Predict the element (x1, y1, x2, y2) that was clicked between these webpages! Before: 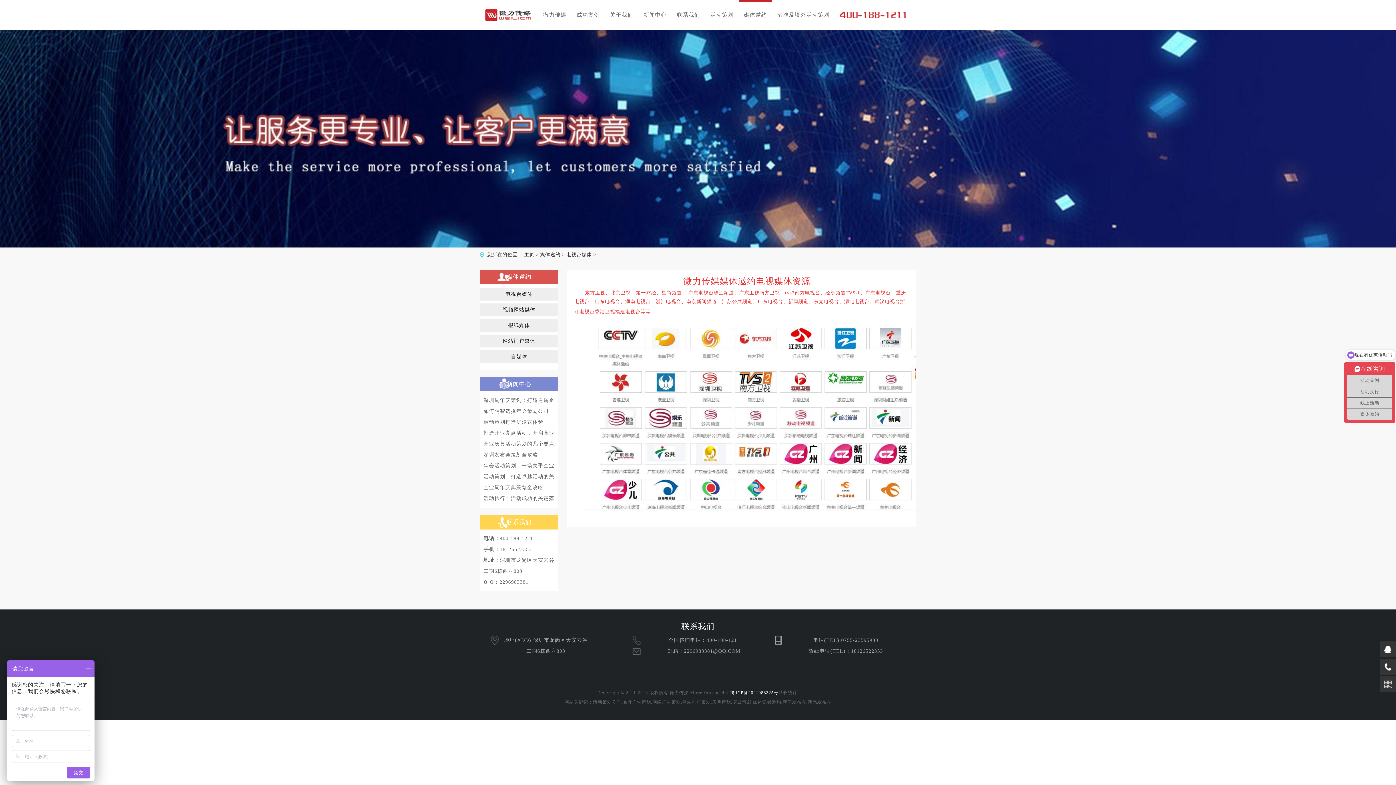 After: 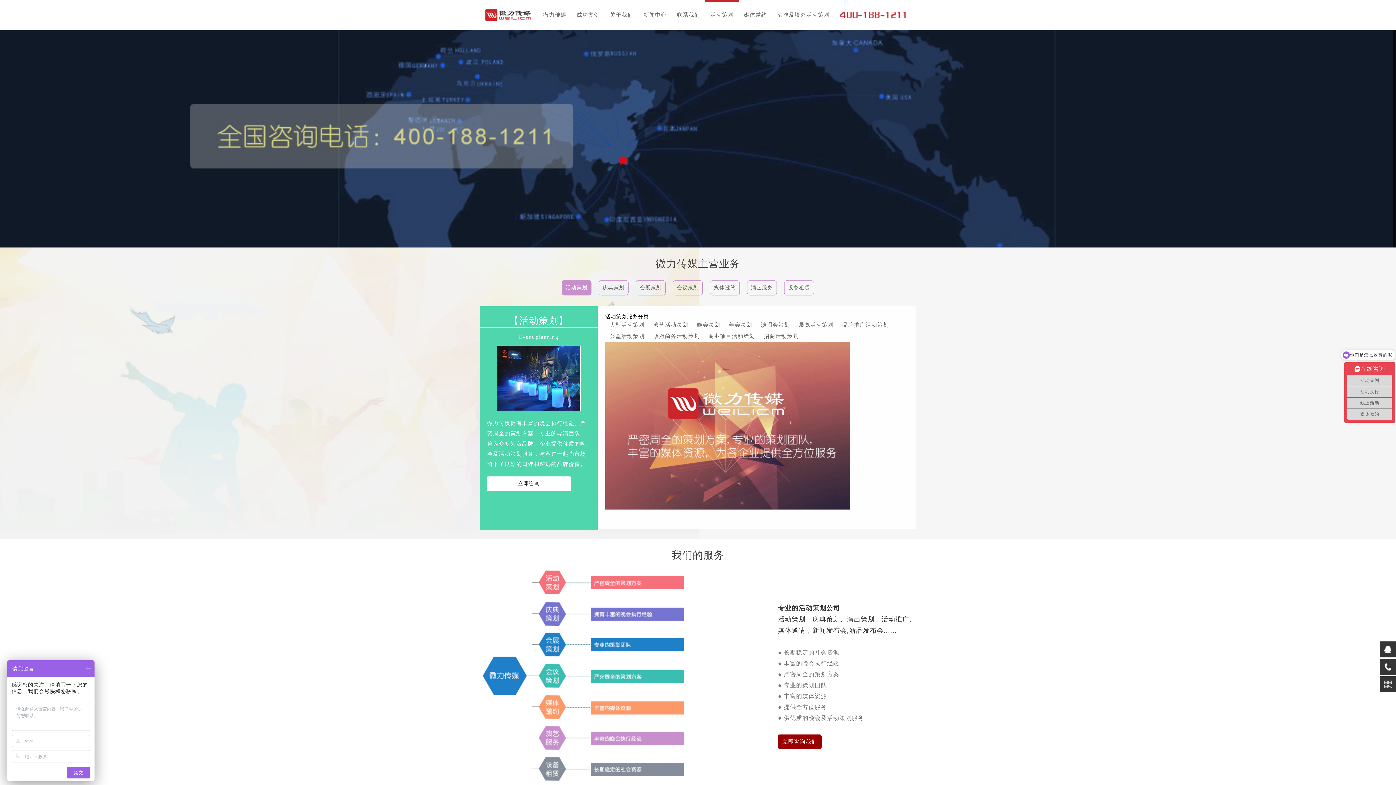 Action: bbox: (705, 0, 738, 27) label: 活动策划